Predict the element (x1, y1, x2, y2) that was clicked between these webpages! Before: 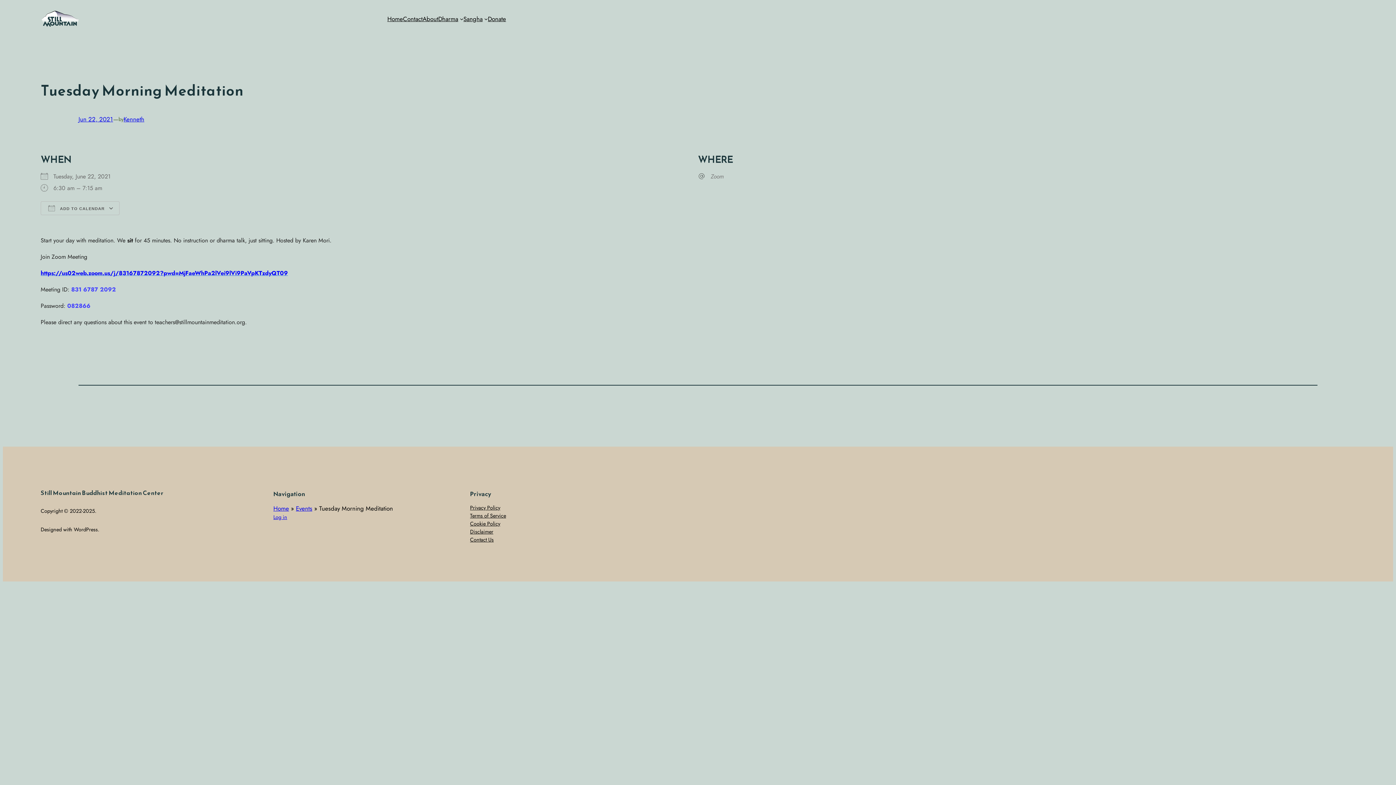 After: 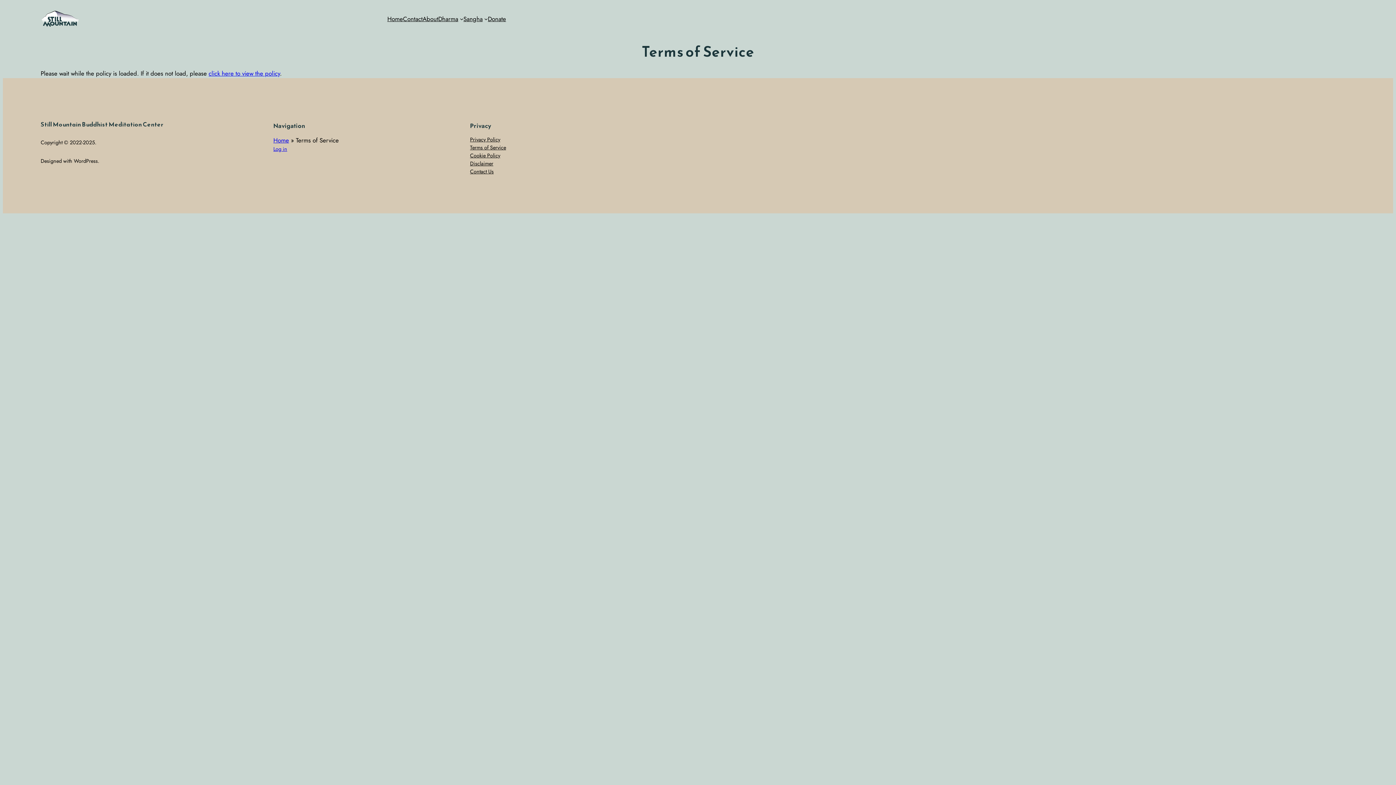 Action: bbox: (470, 512, 506, 520) label: Terms of Service